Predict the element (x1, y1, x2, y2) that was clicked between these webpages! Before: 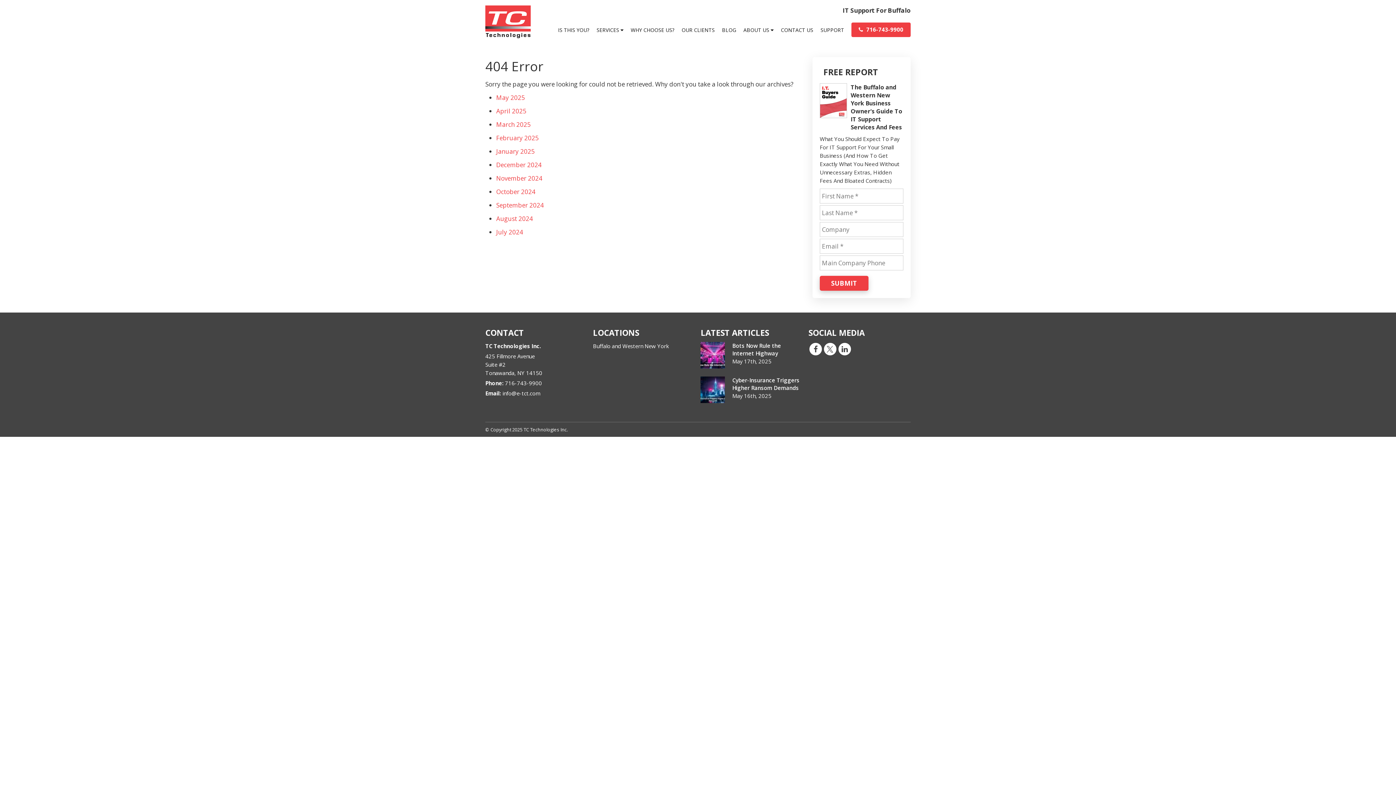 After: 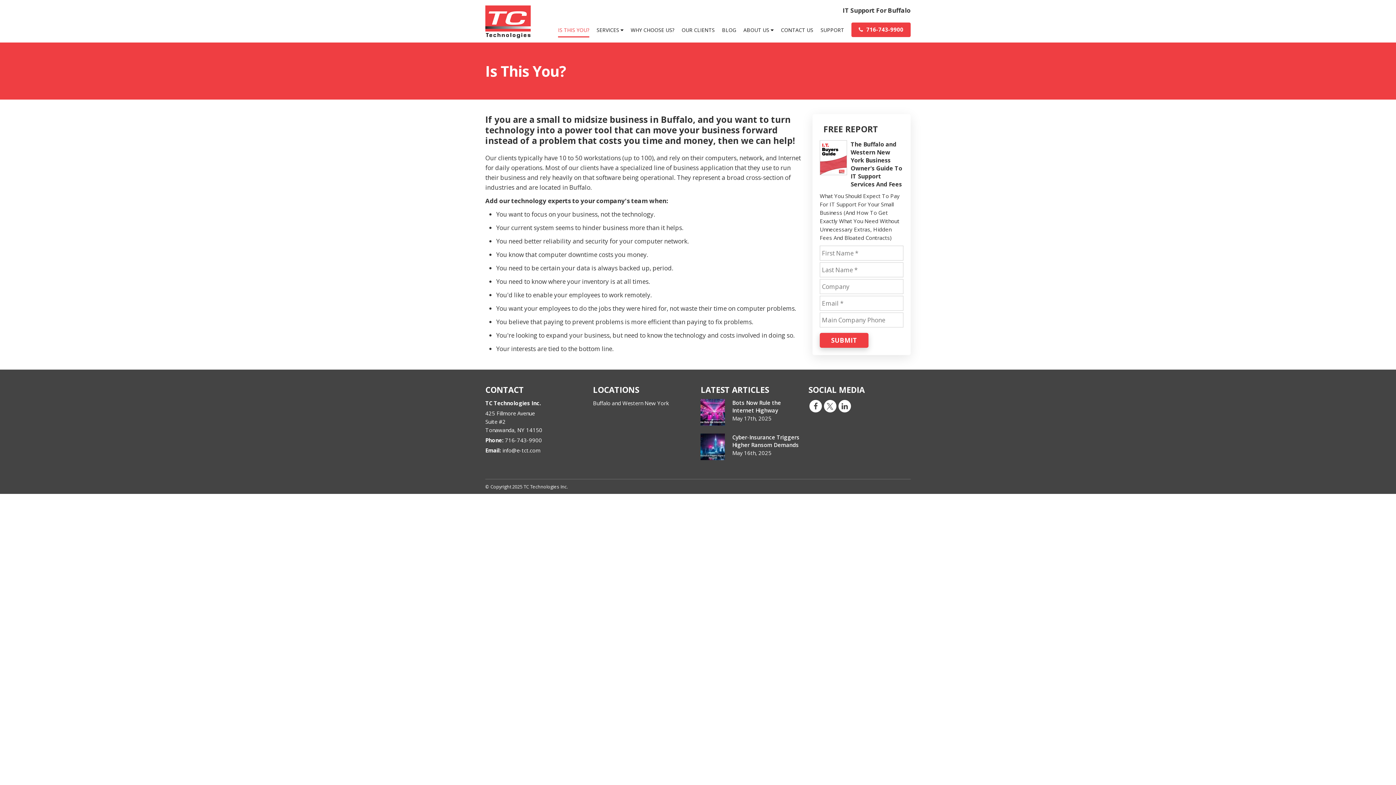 Action: bbox: (558, 22, 589, 42) label: IS THIS YOU?